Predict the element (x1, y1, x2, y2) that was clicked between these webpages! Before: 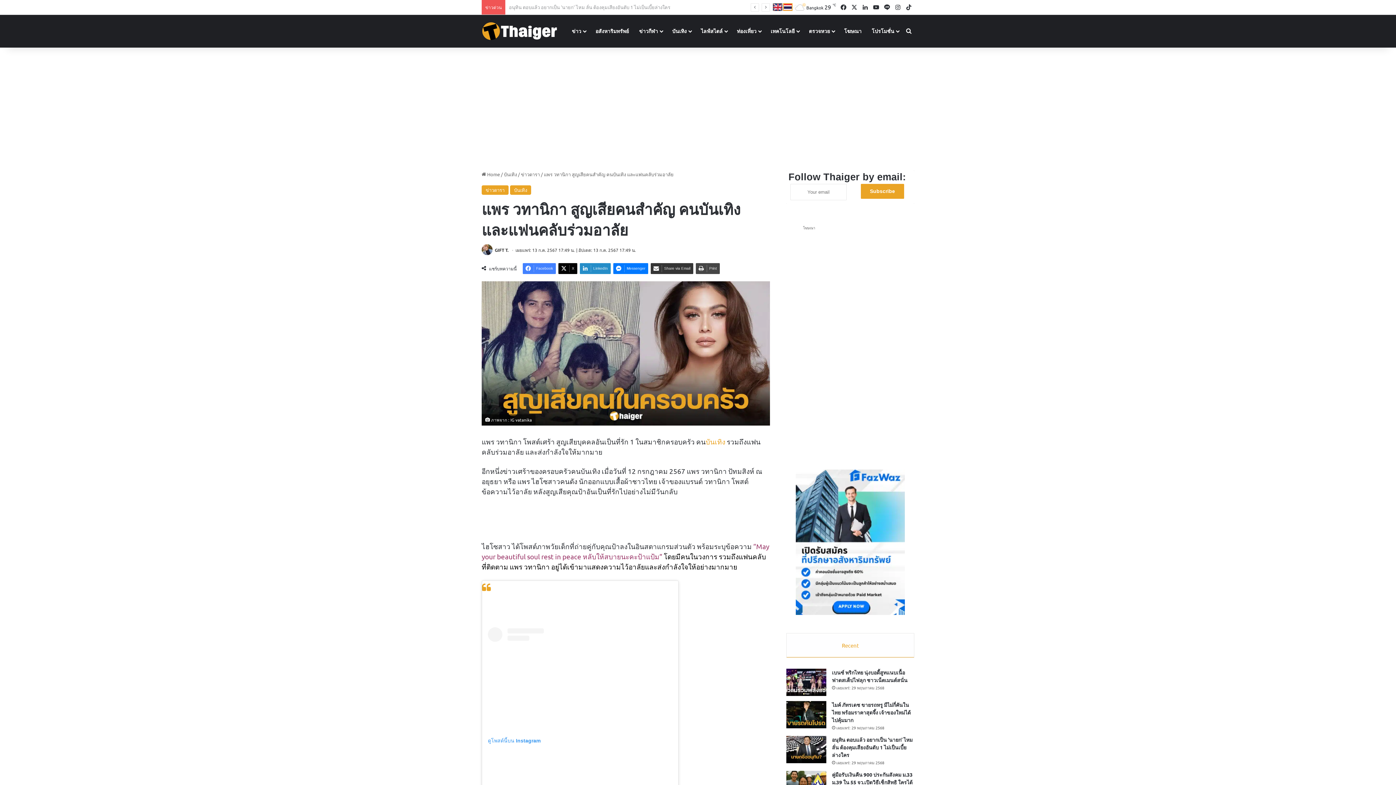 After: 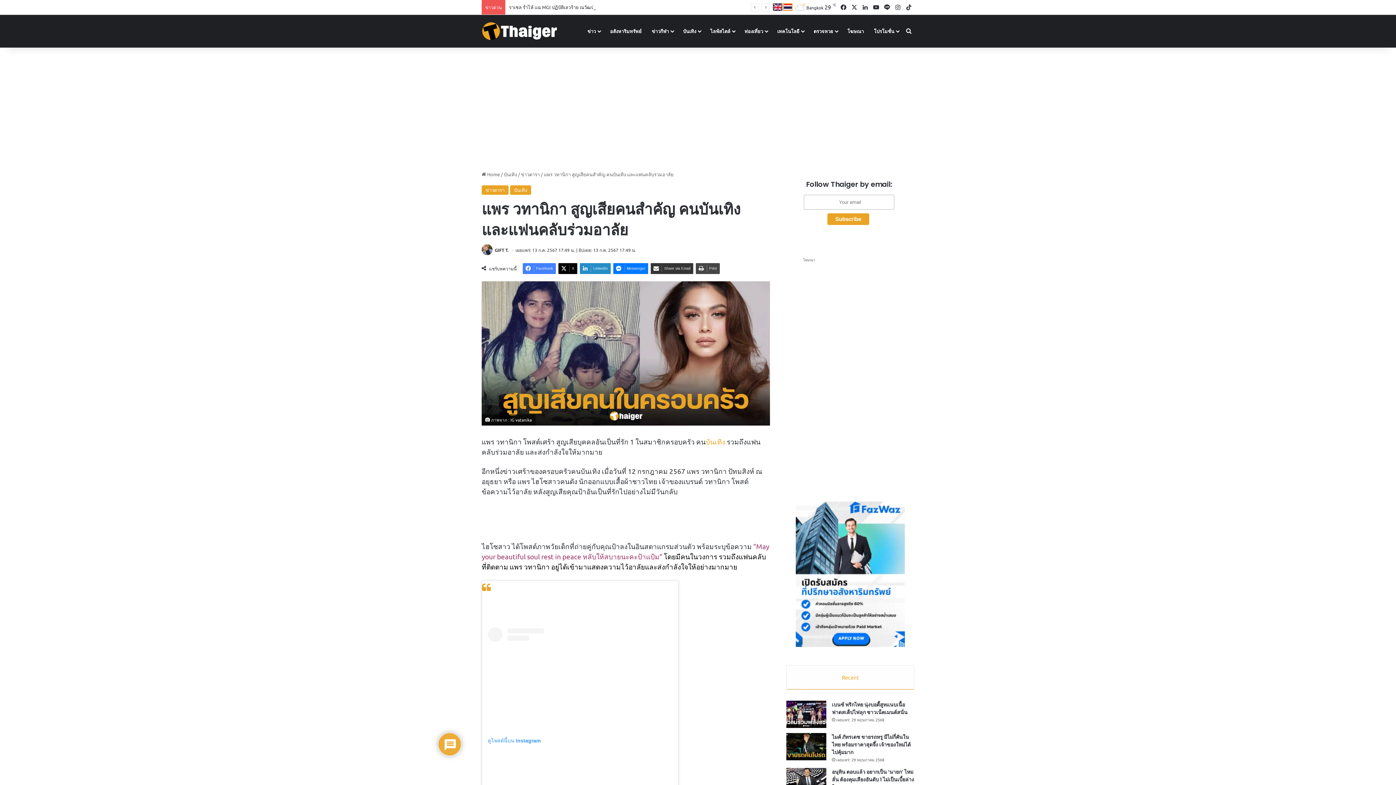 Action: label: Recent bbox: (787, 633, 914, 657)